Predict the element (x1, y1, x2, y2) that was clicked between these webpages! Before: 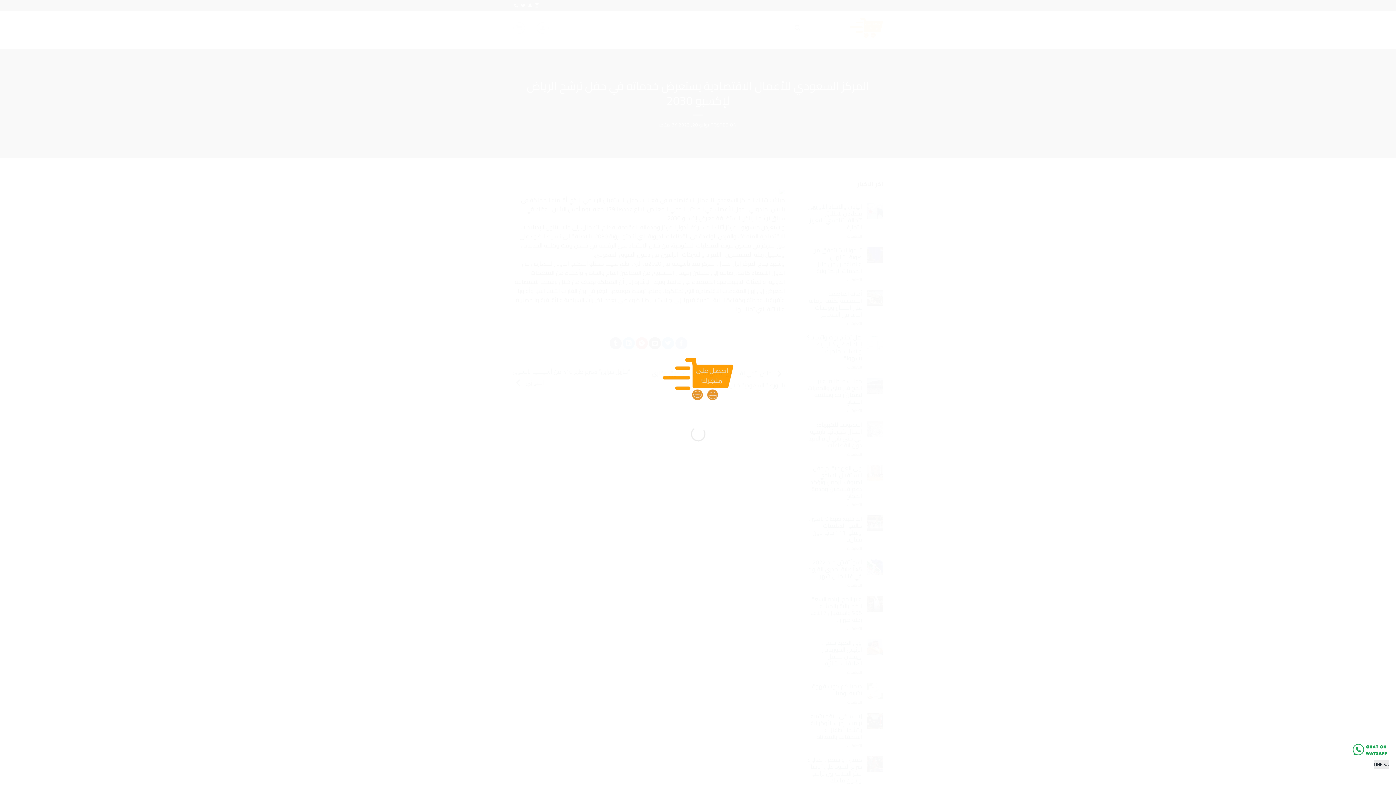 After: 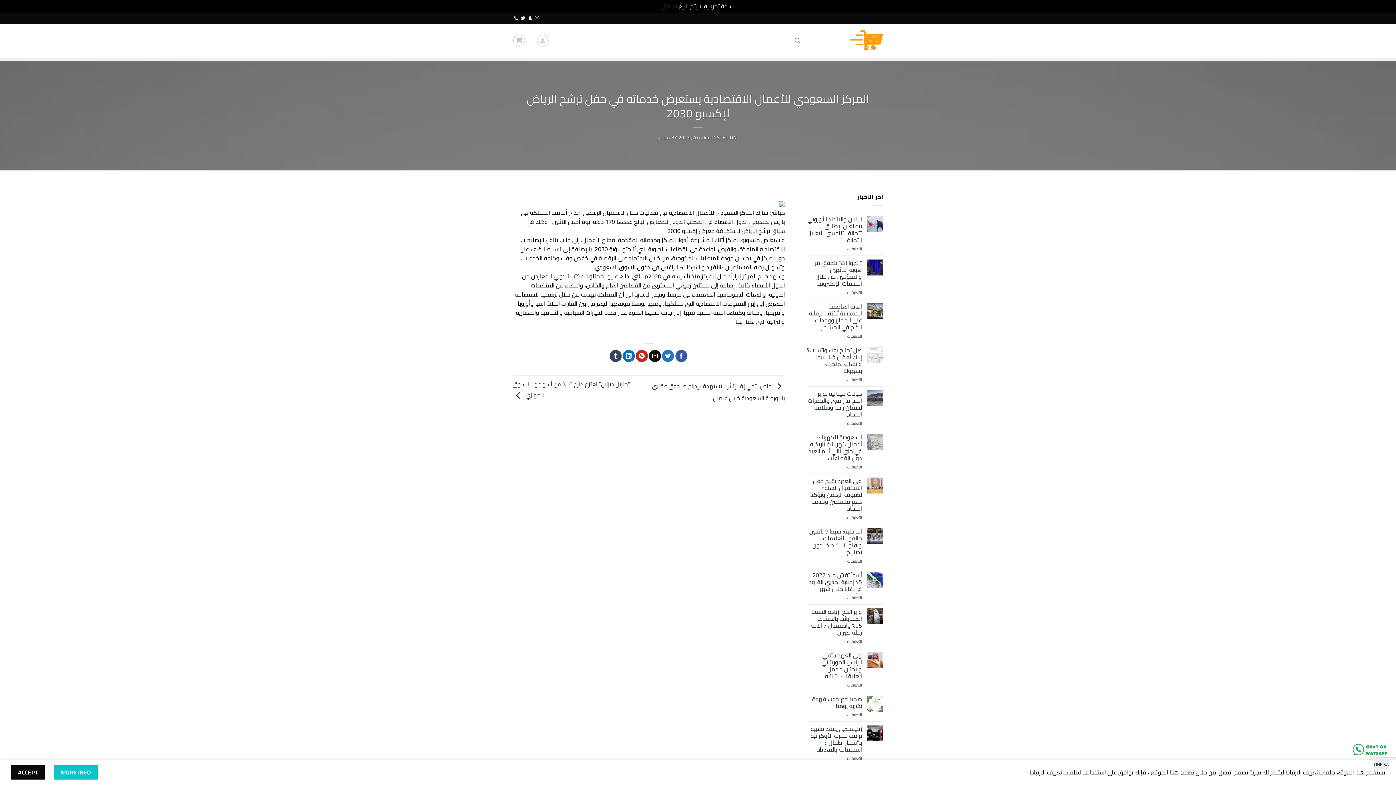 Action: bbox: (1352, 744, 1389, 755)